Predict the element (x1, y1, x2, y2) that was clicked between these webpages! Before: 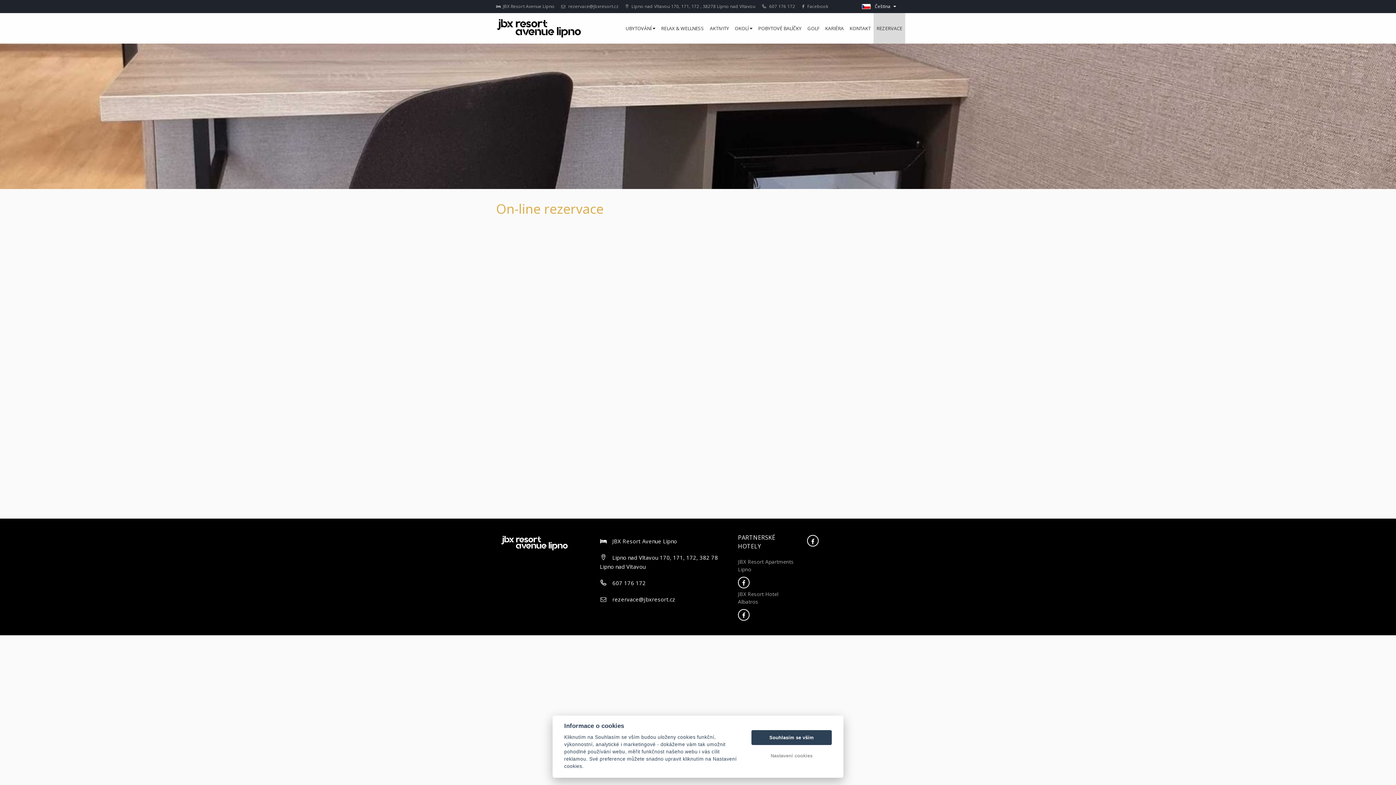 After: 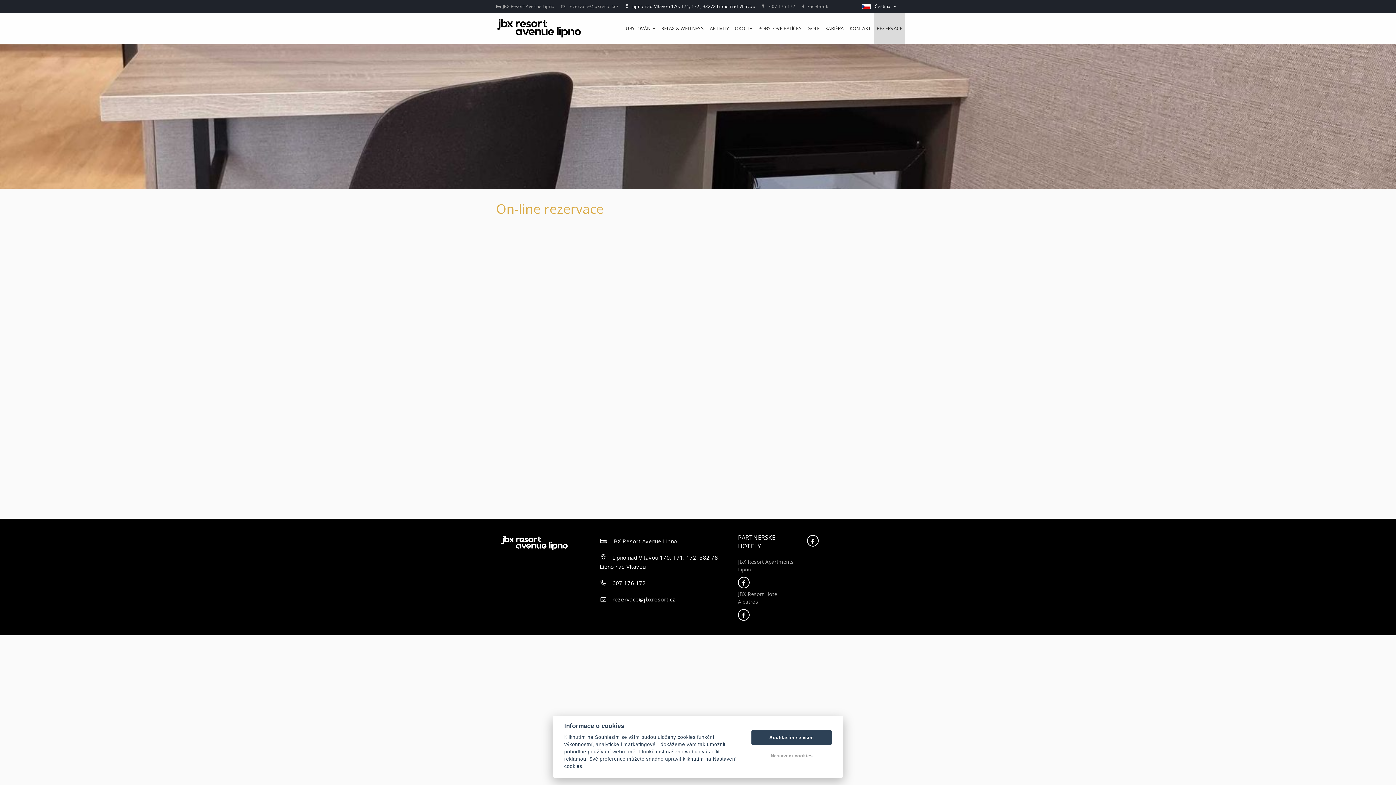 Action: label:  Lipno nad Vltavou 170, 171, 172 , 38278 Lipno nad Vltavou bbox: (625, 3, 755, 9)